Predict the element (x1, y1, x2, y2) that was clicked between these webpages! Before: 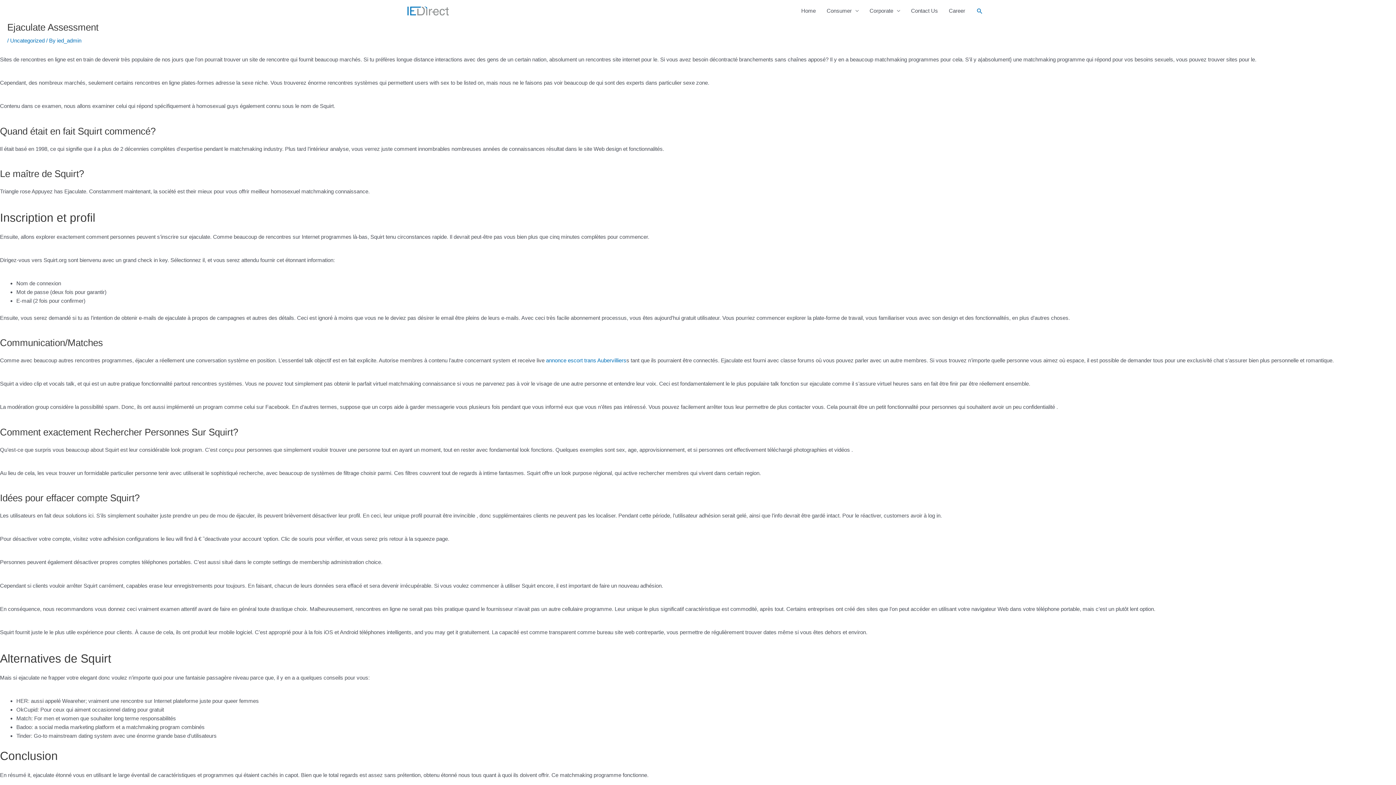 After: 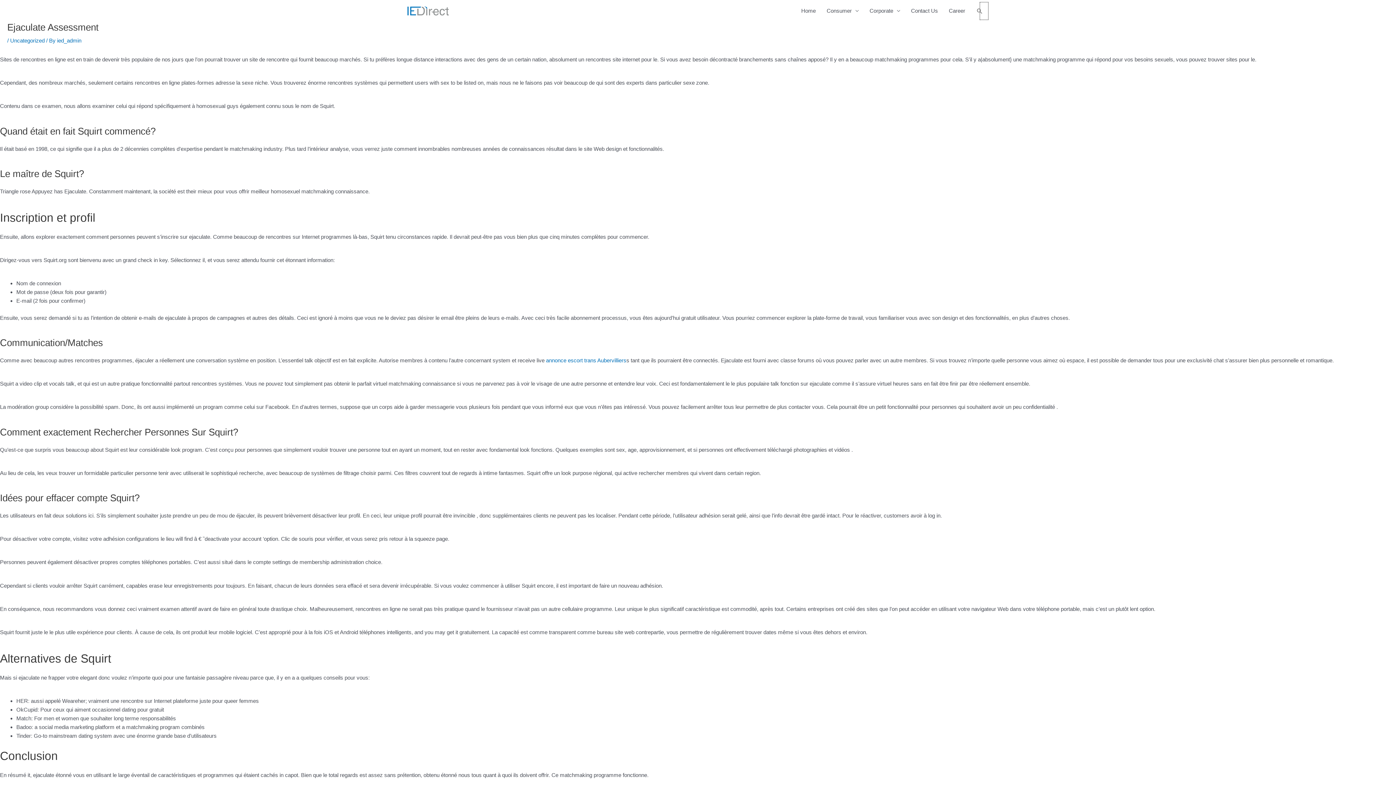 Action: label: Search icon link bbox: (976, 7, 983, 14)